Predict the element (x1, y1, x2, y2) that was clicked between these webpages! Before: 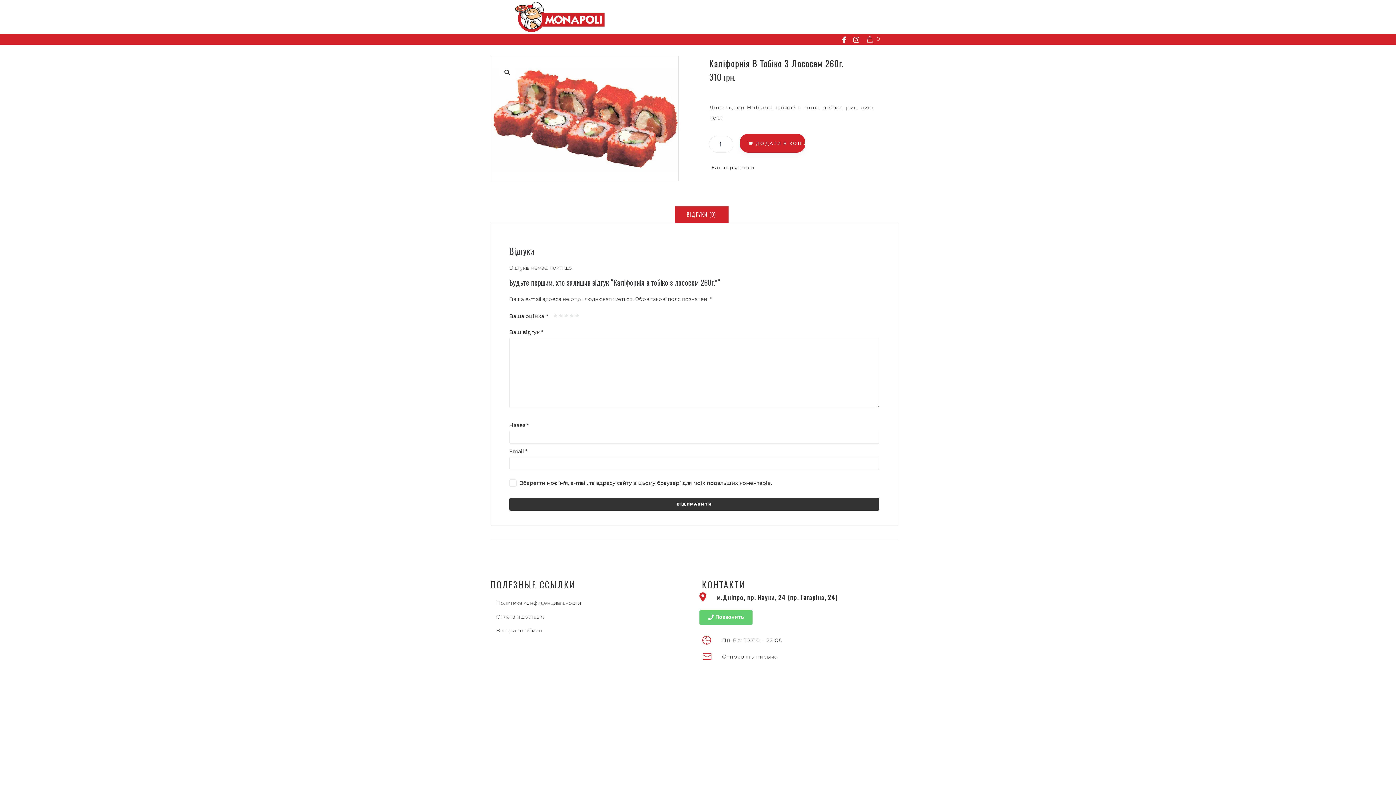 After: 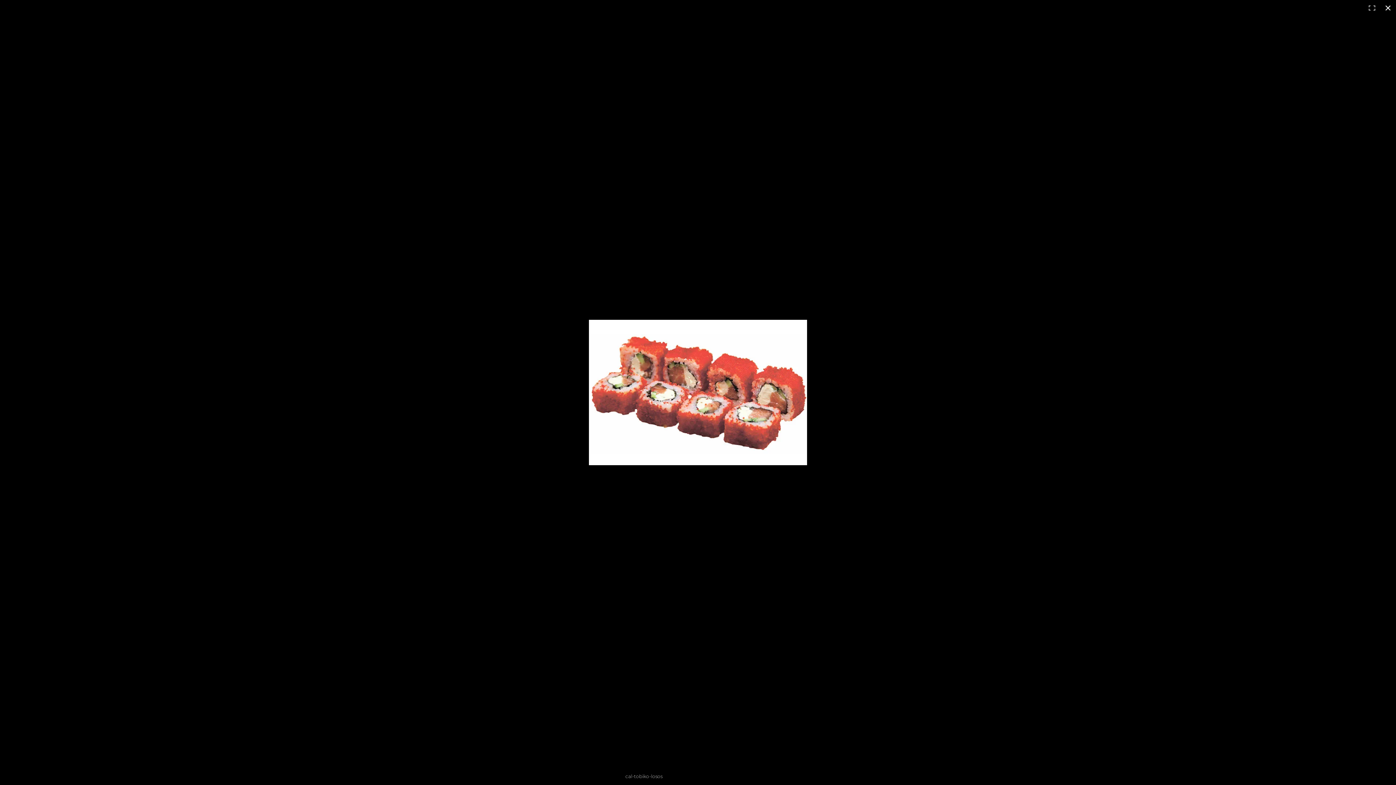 Action: label: 🔍 bbox: (498, 62, 516, 80)